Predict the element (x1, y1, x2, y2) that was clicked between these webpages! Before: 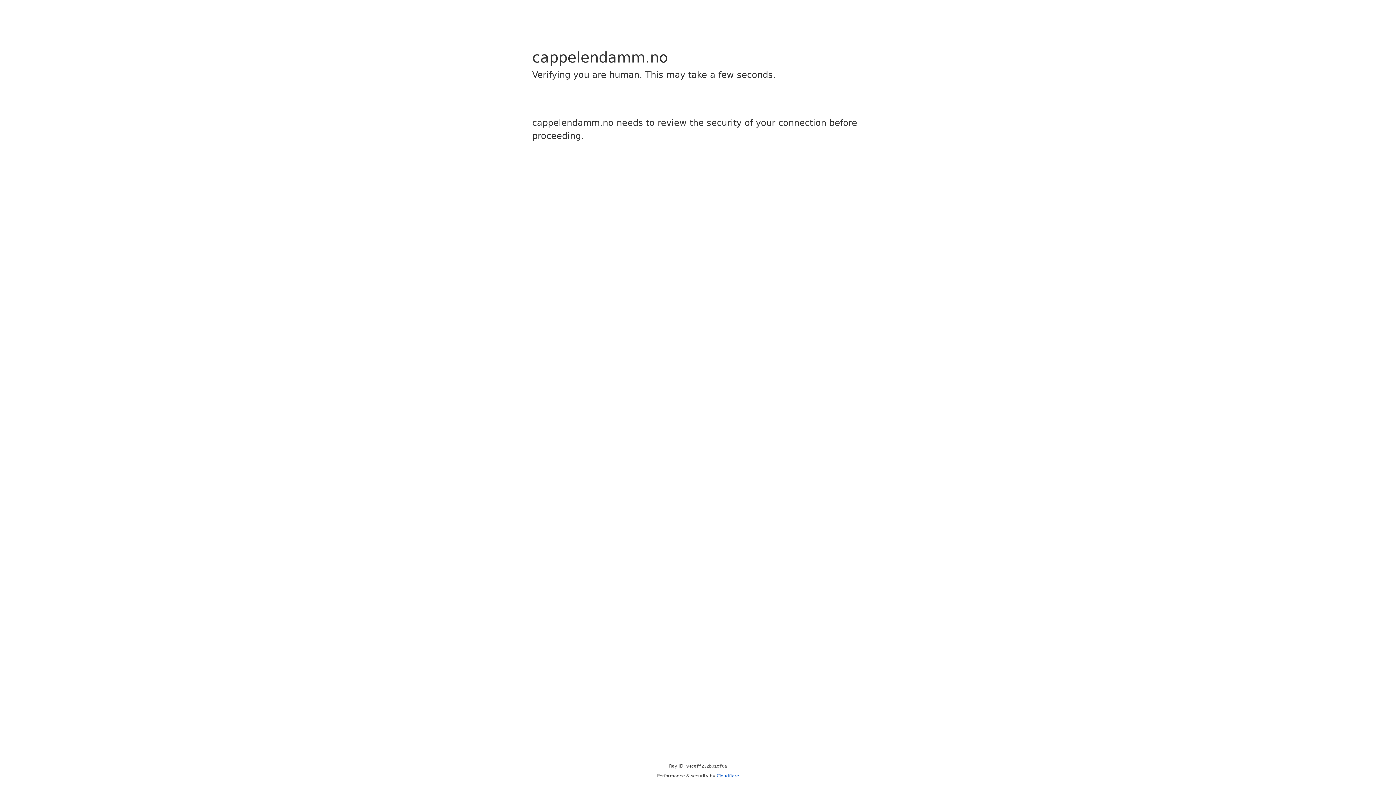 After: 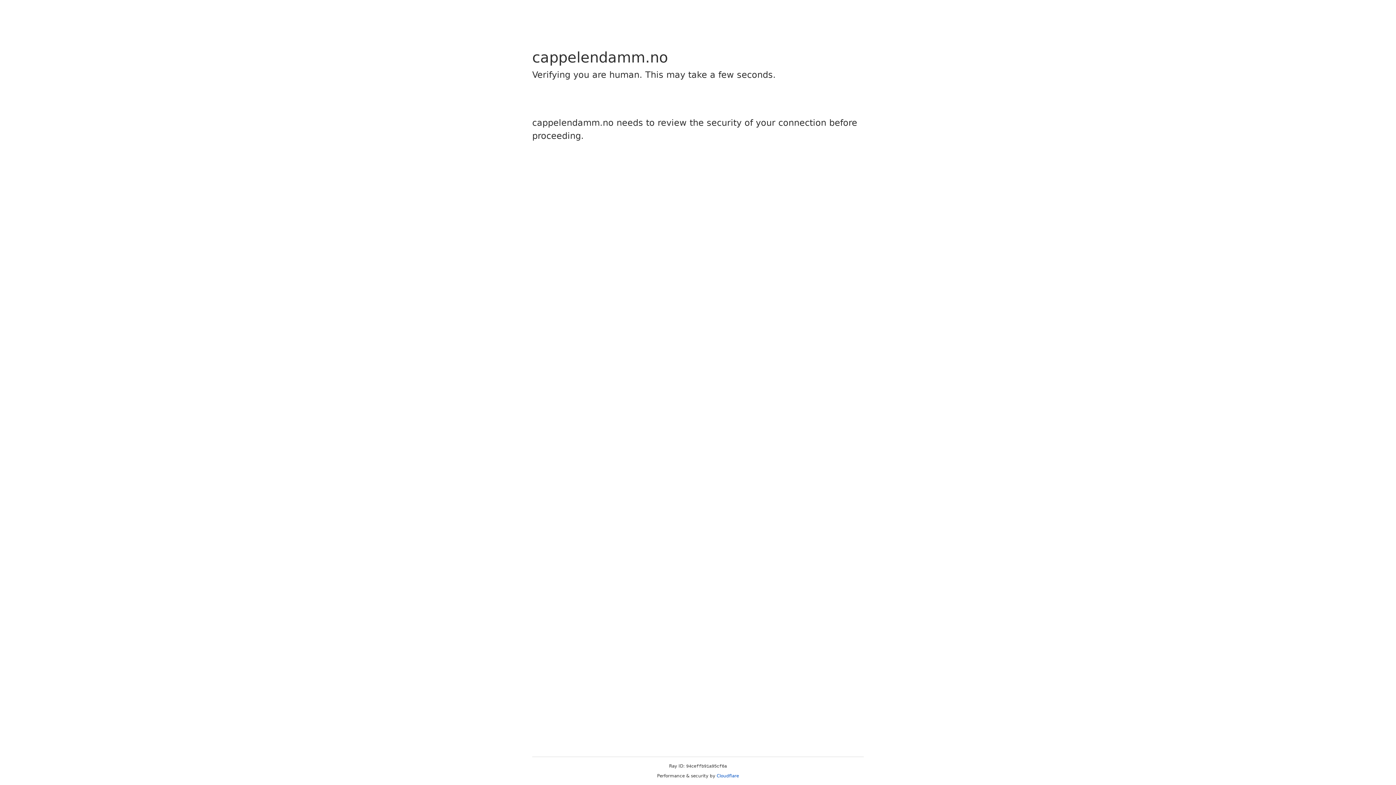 Action: bbox: (716, 773, 739, 778) label: Cloudflare